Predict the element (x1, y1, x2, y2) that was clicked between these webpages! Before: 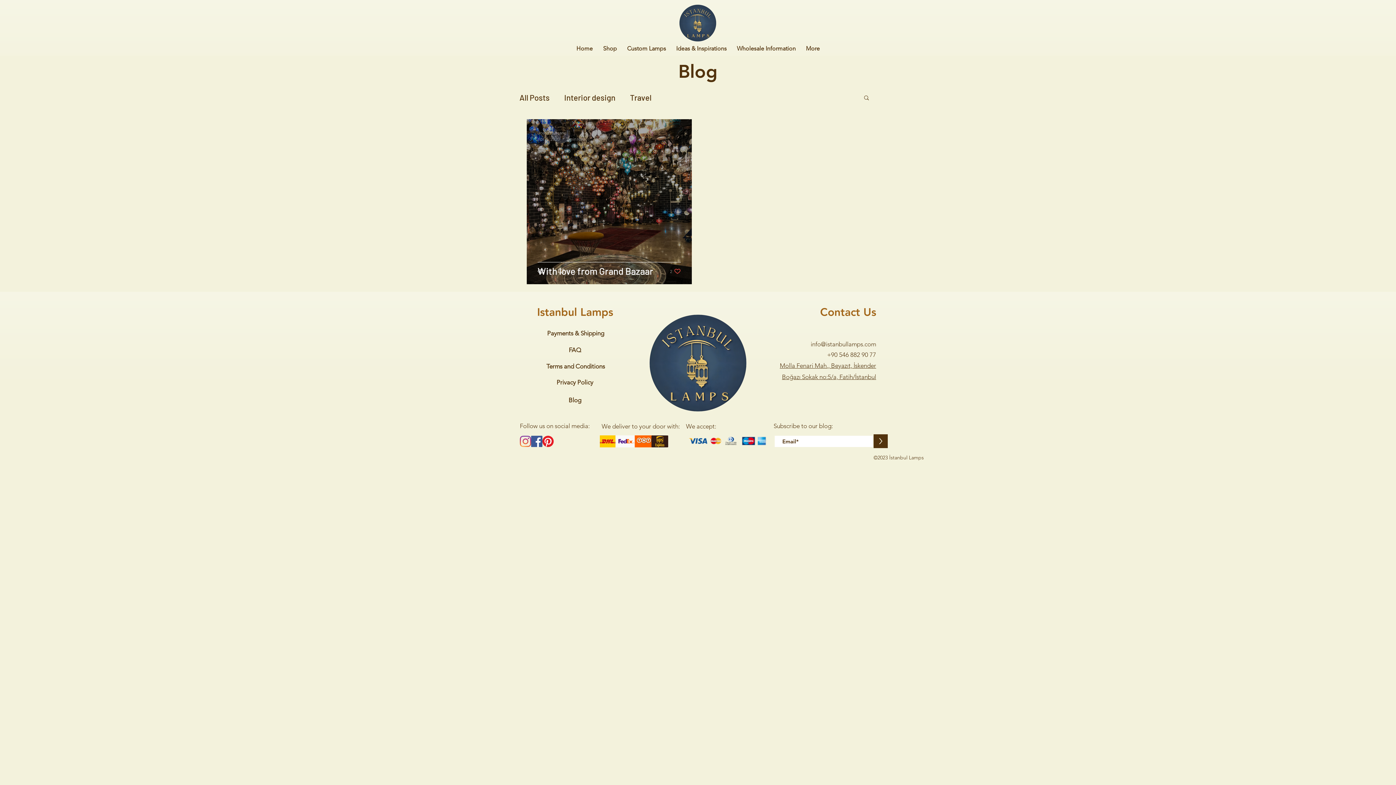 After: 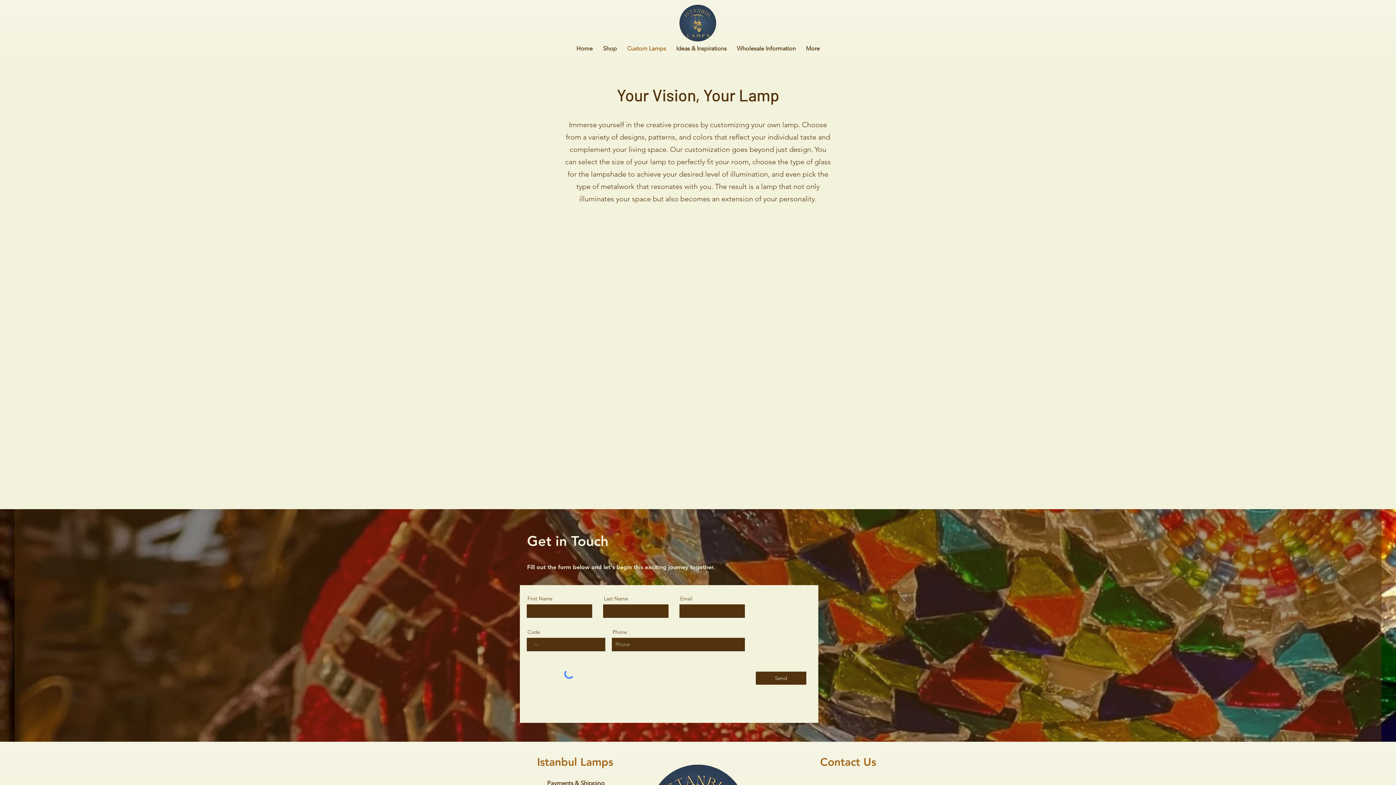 Action: bbox: (622, 42, 671, 54) label: Custom Lamps